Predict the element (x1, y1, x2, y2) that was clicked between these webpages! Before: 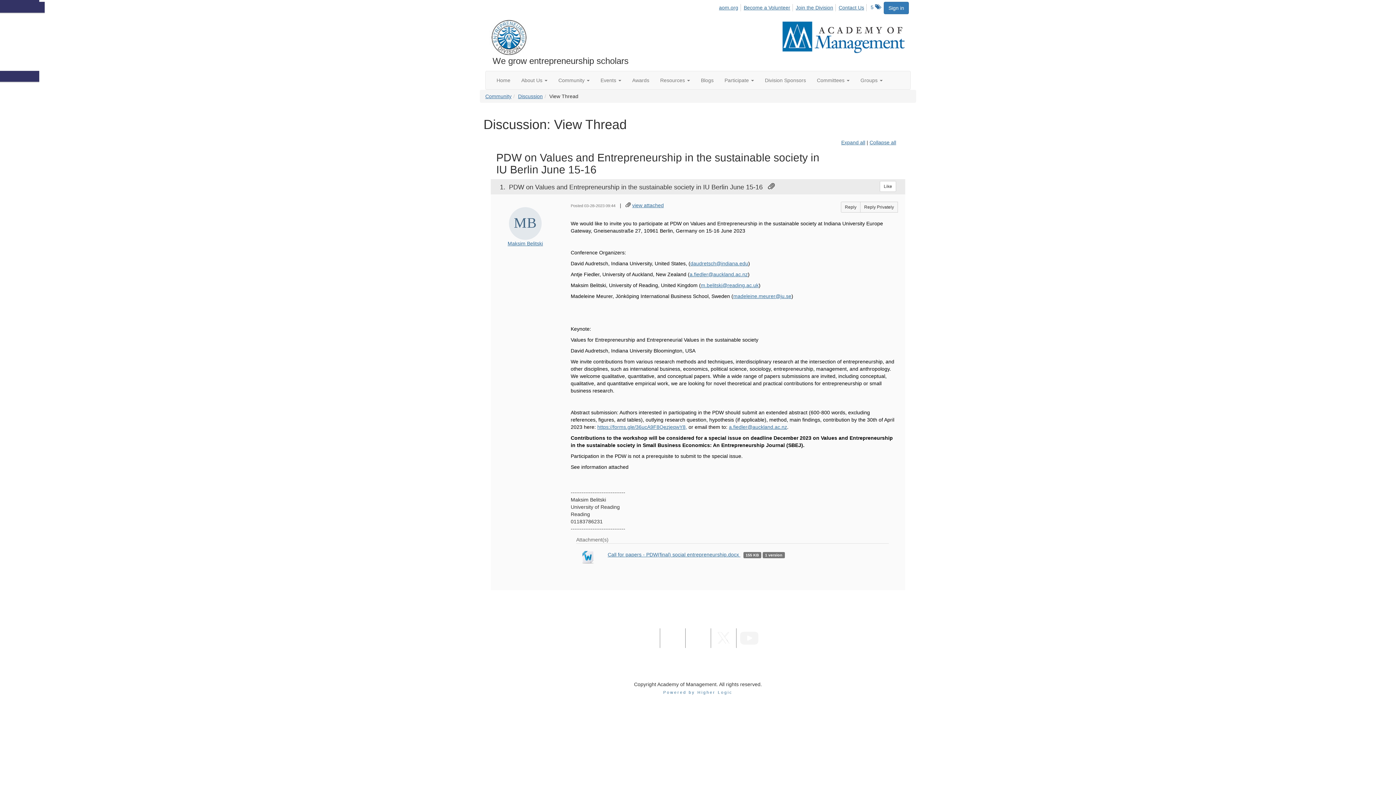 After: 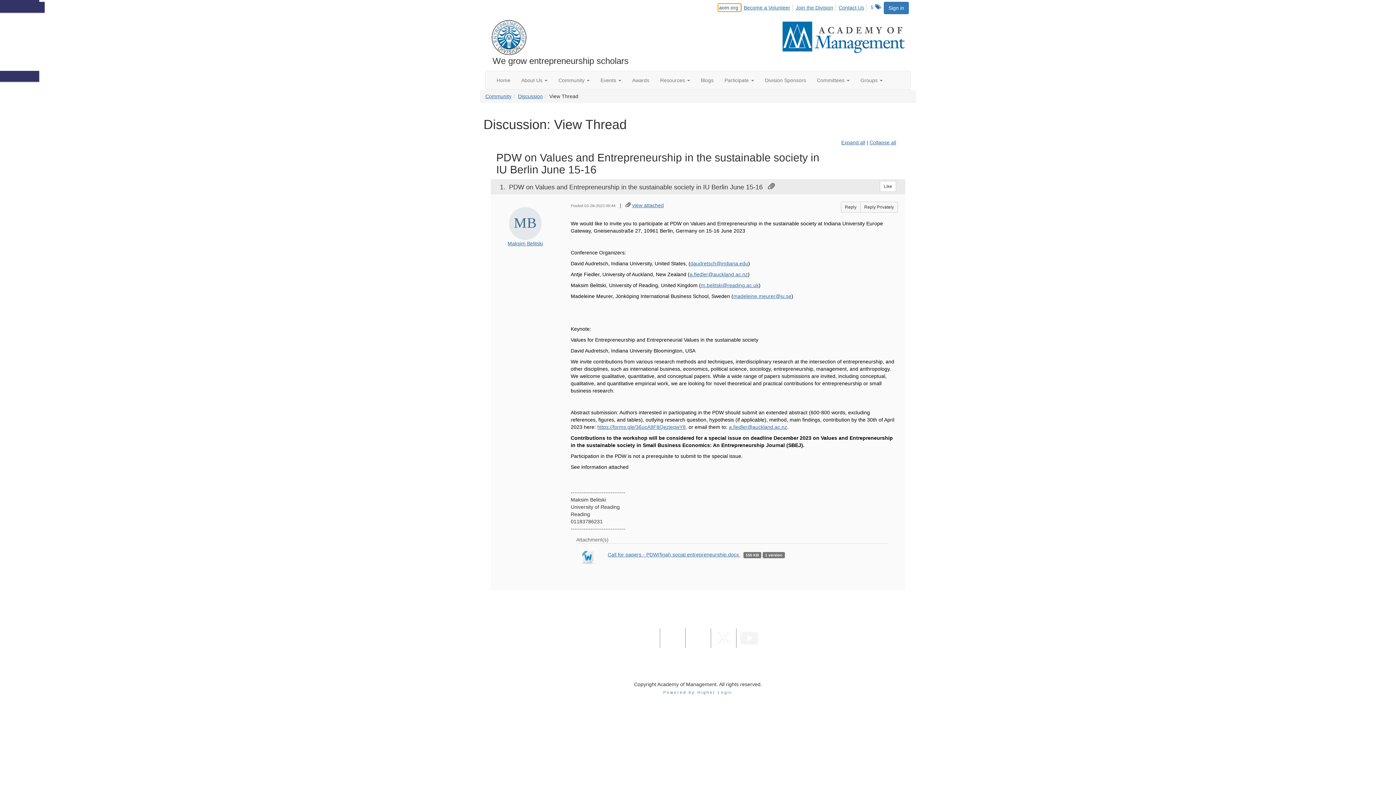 Action: label: aom.org bbox: (718, 4, 740, 11)